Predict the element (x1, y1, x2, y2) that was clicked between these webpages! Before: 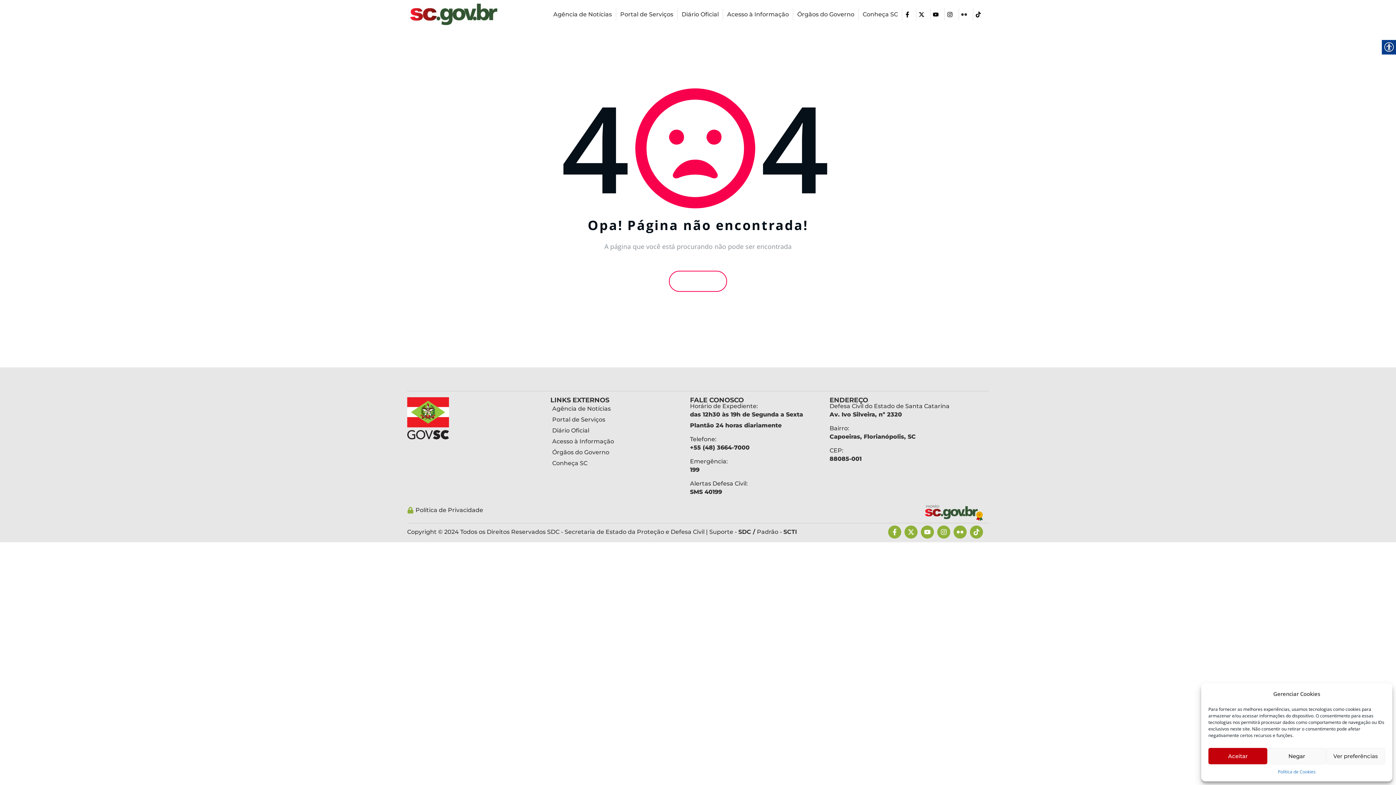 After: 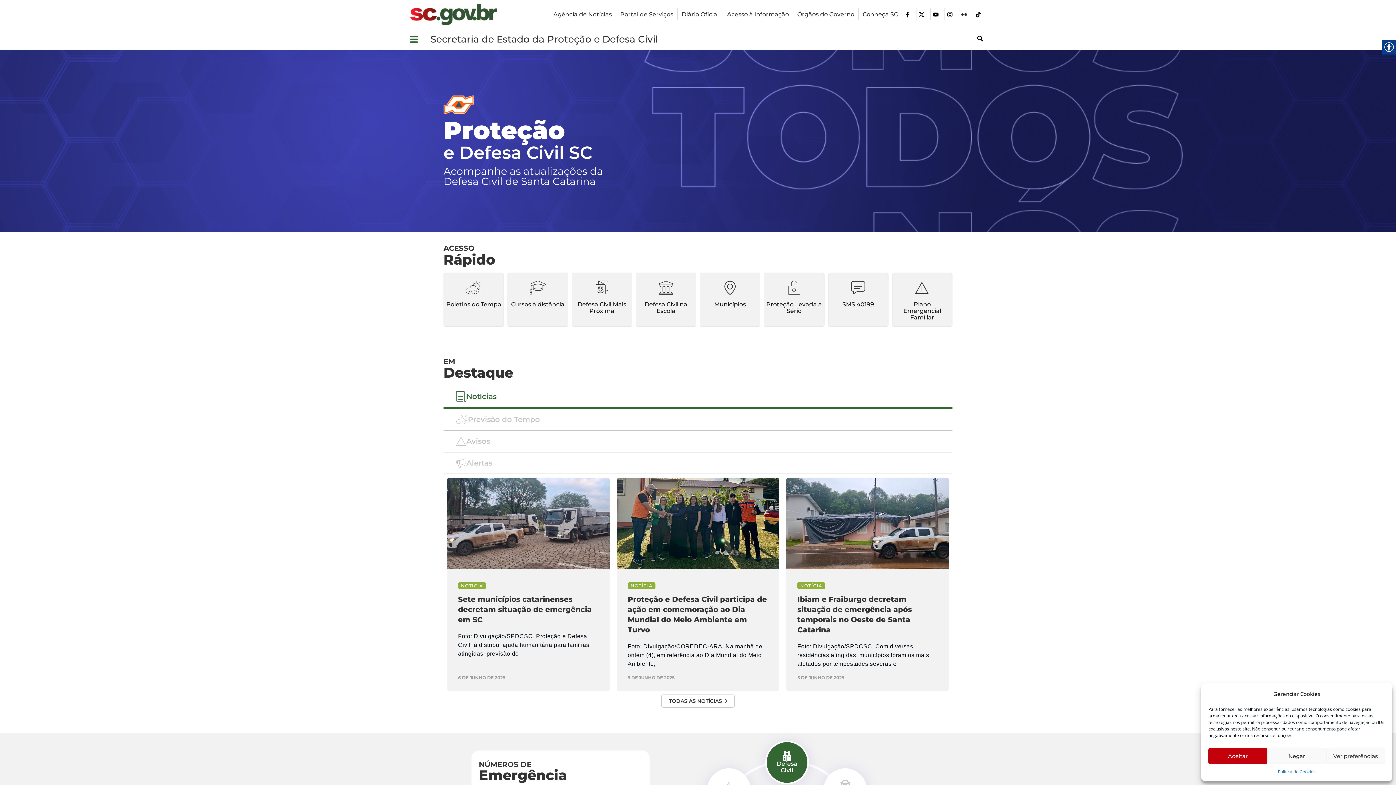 Action: label: Voltar bbox: (669, 270, 727, 291)